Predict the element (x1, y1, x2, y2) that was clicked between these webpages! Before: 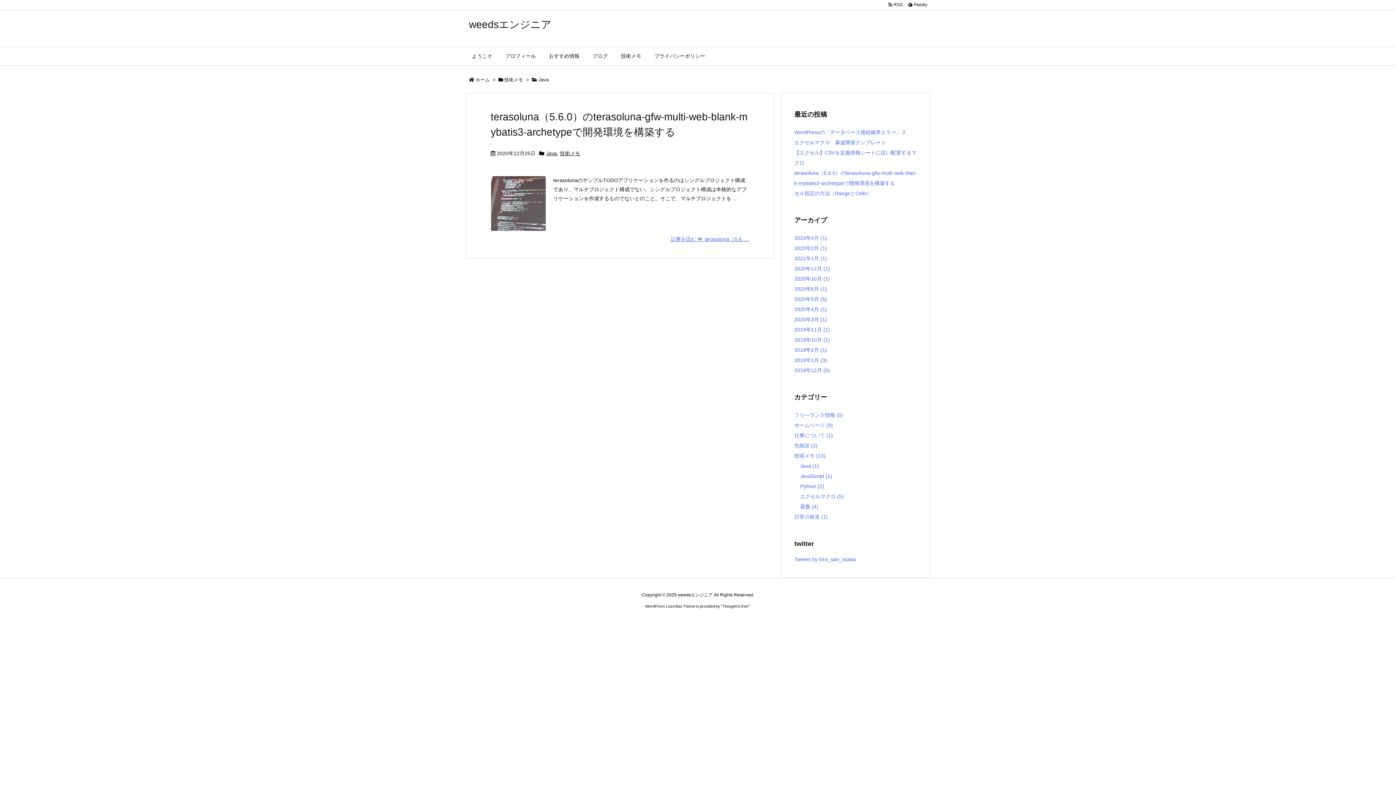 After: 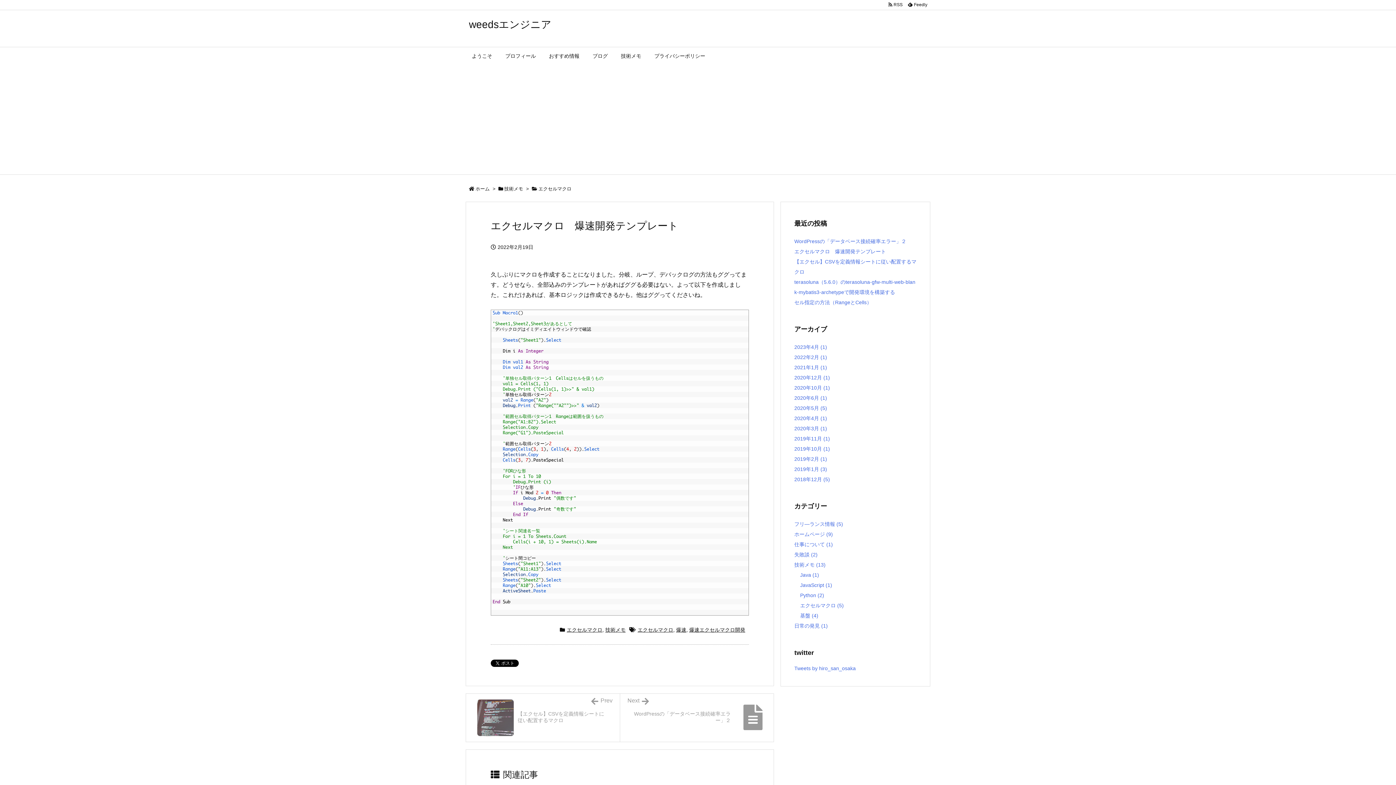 Action: bbox: (794, 139, 886, 145) label: エクセルマクロ　爆速開発テンプレート